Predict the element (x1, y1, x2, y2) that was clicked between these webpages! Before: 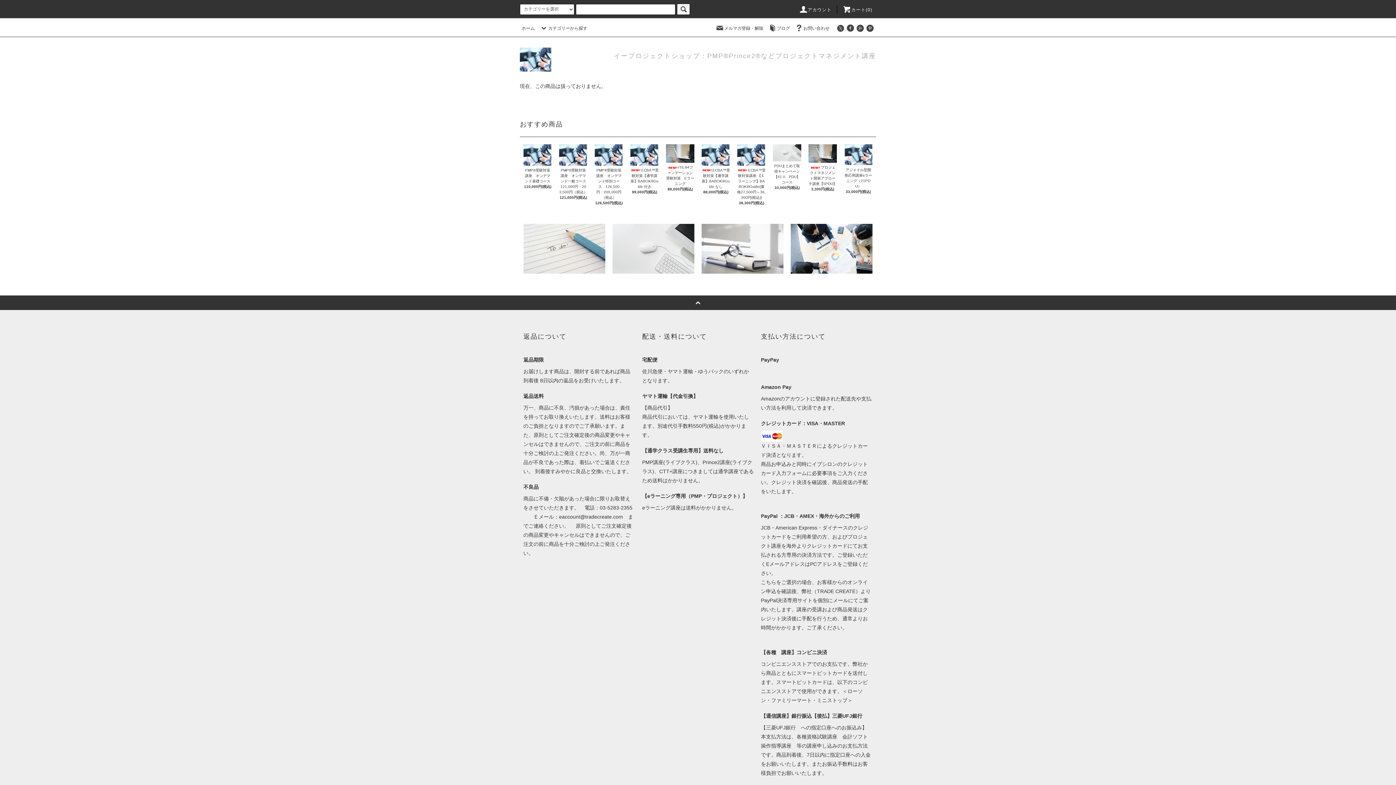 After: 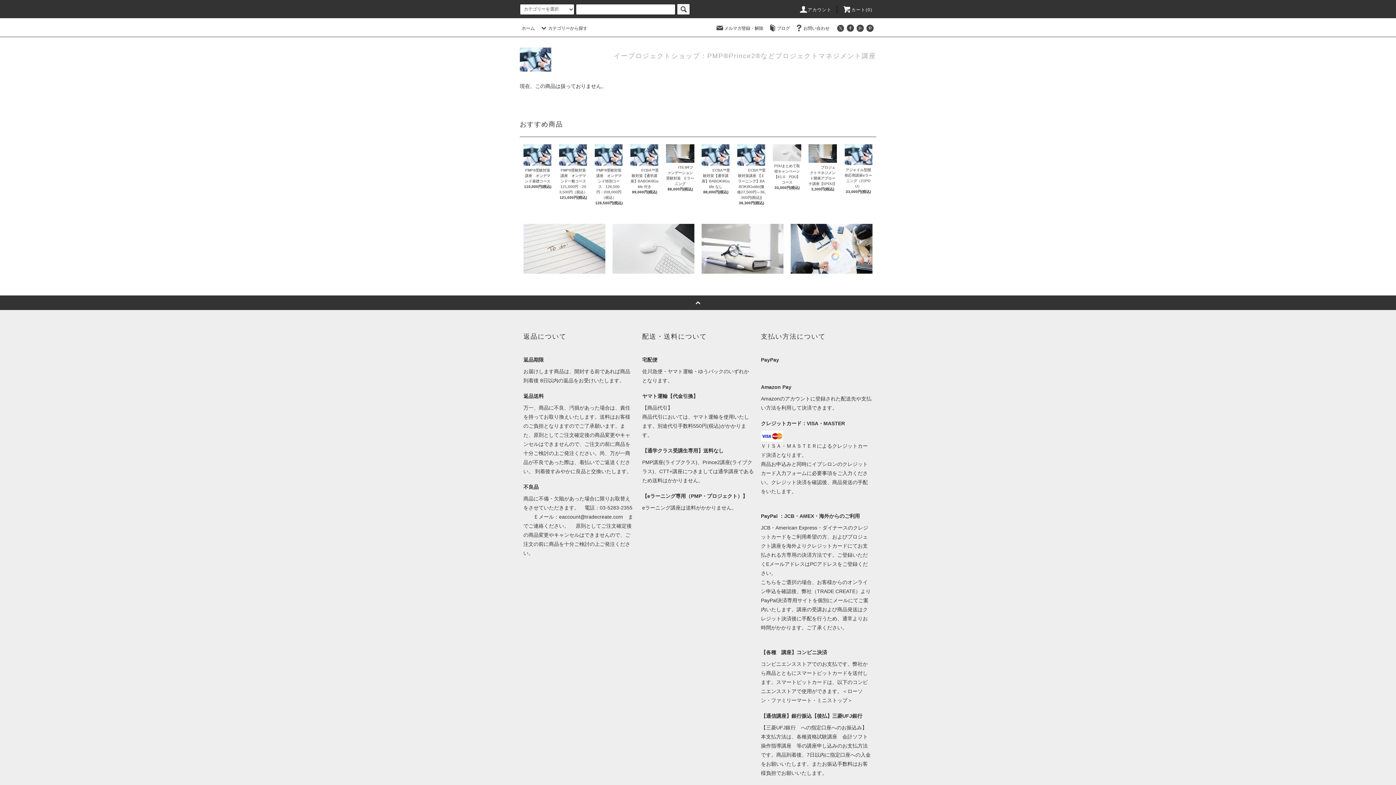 Action: bbox: (865, 25, 874, 30)